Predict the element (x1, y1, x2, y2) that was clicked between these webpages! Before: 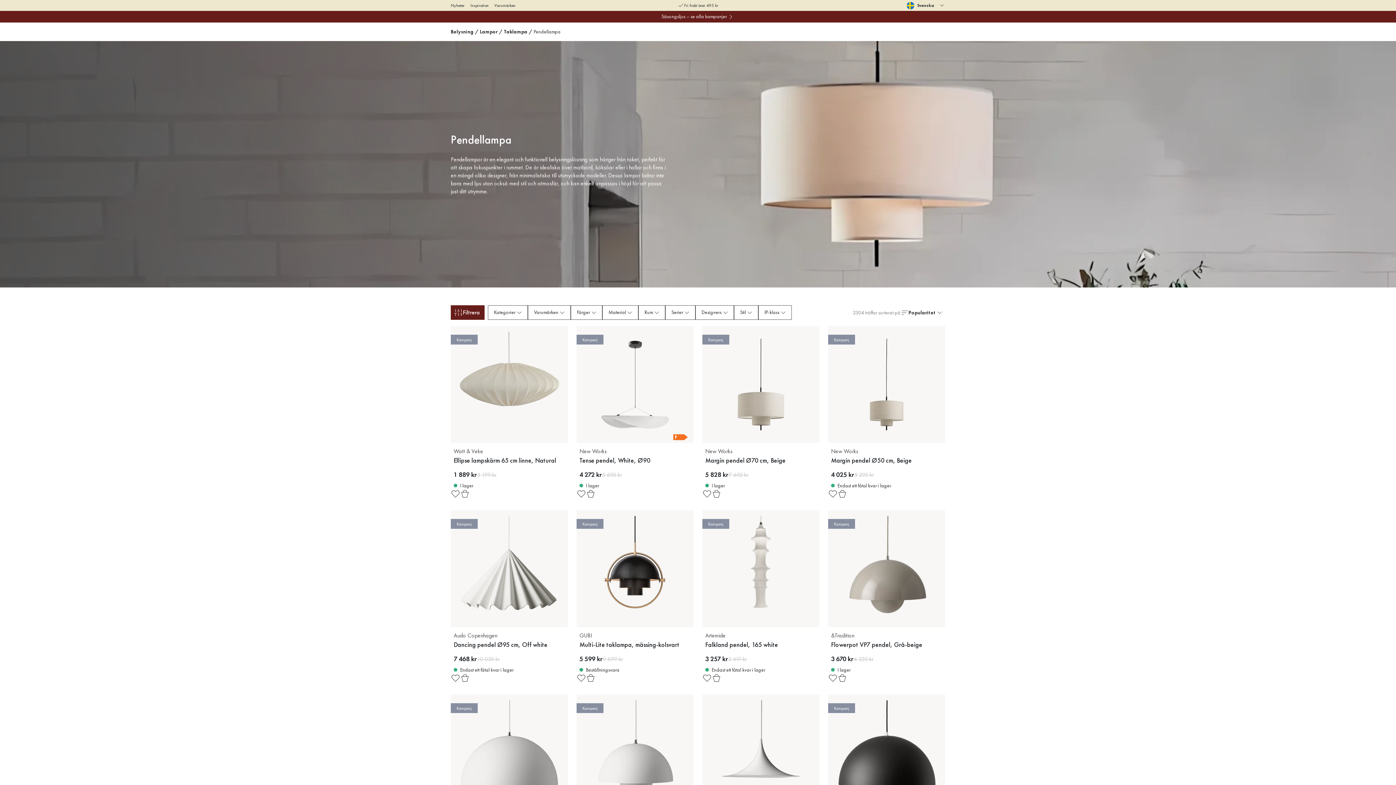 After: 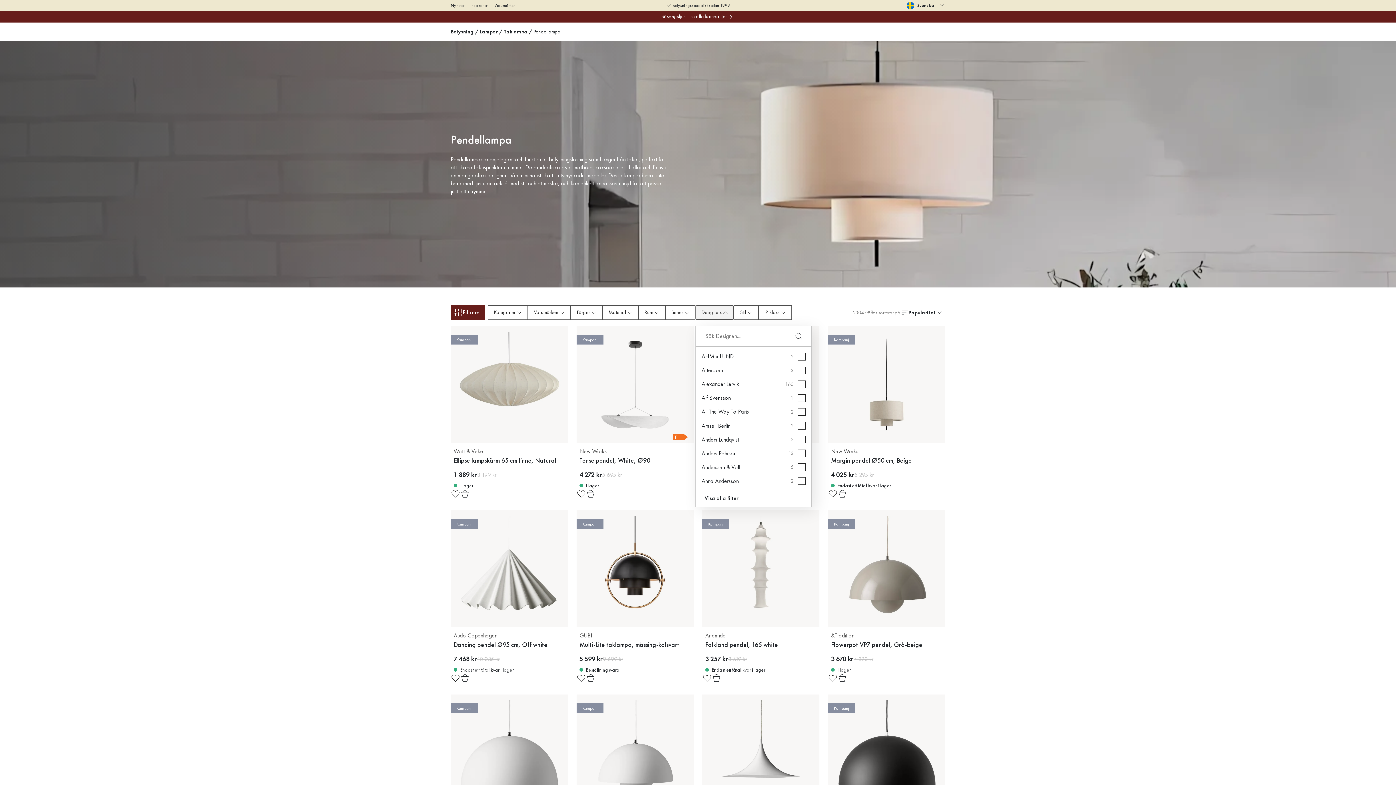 Action: bbox: (695, 305, 734, 320) label: Designers